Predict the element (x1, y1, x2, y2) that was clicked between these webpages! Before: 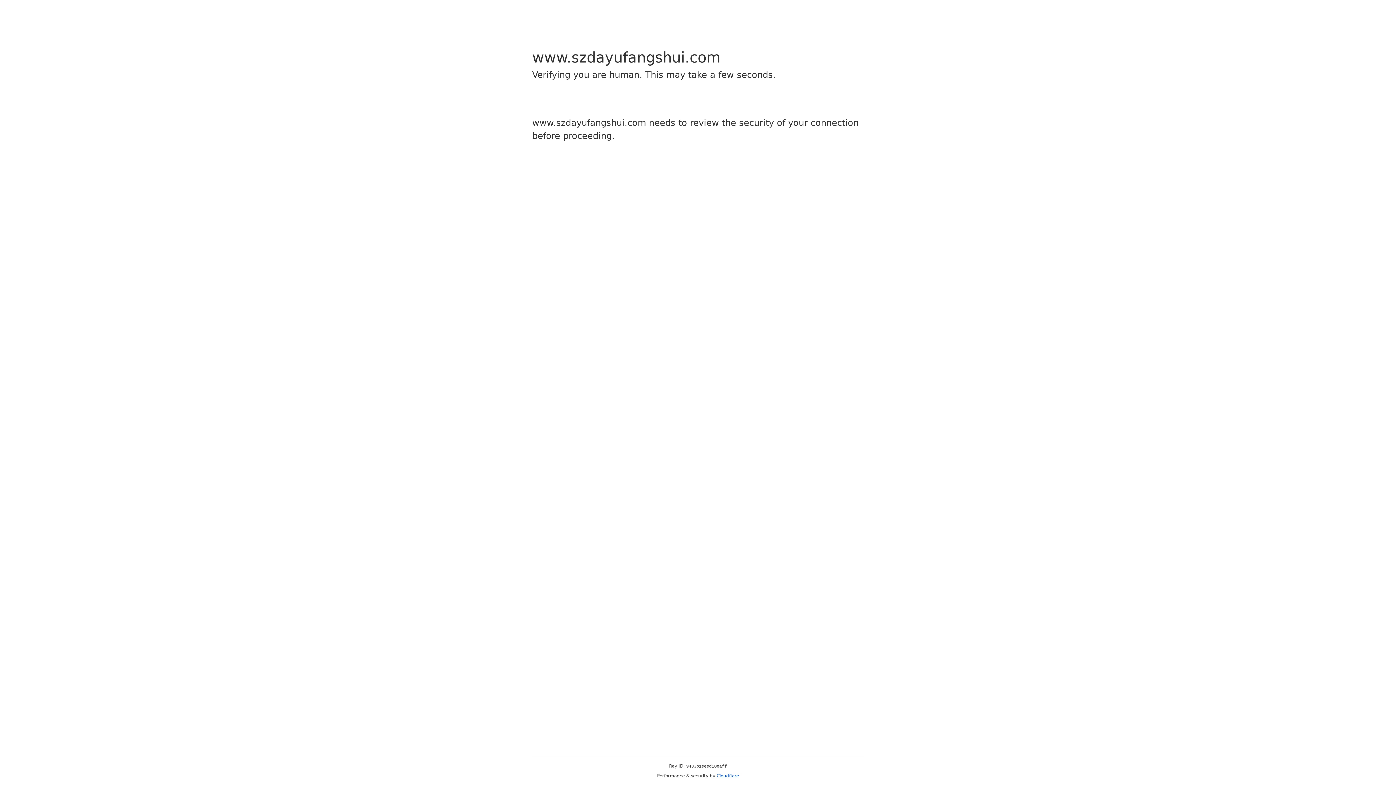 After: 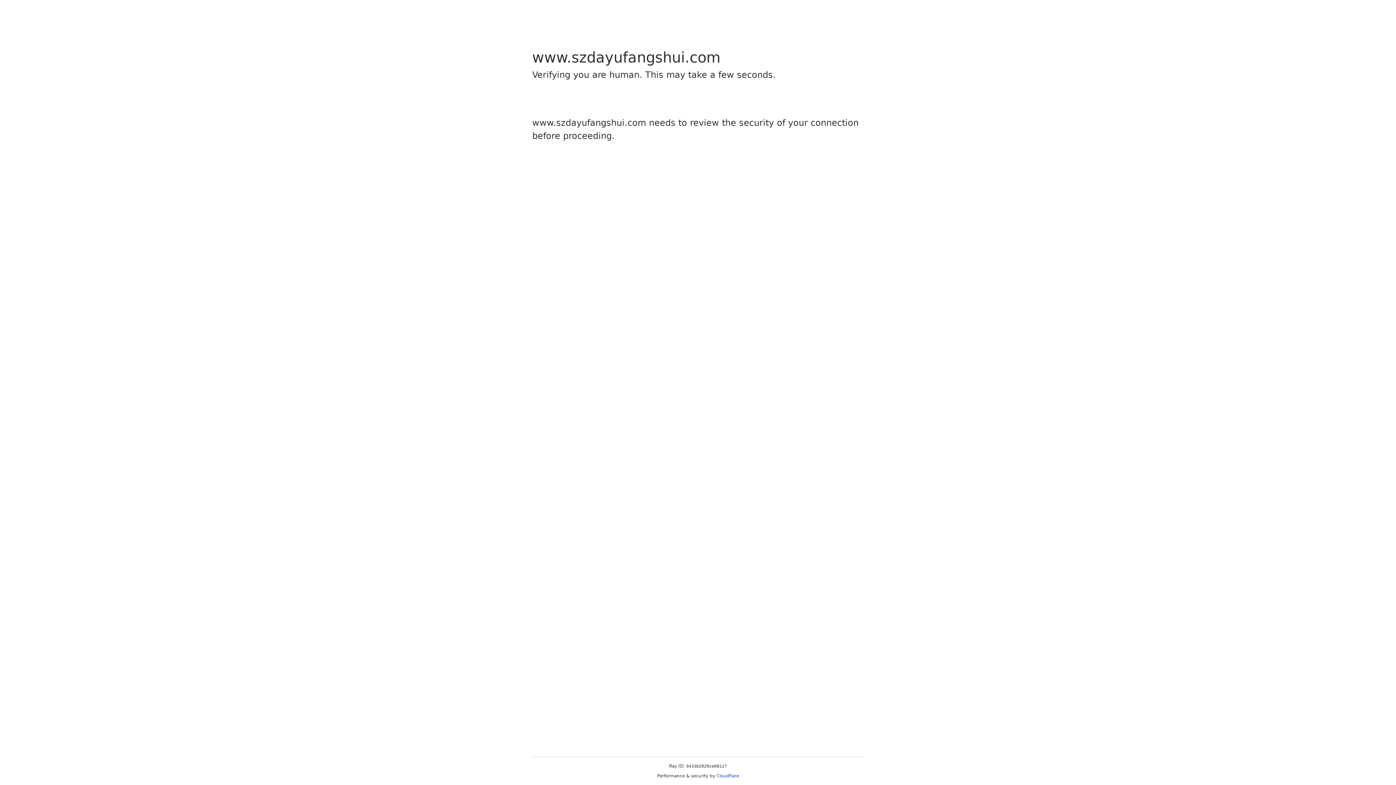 Action: bbox: (716, 773, 739, 778) label: Cloudflare